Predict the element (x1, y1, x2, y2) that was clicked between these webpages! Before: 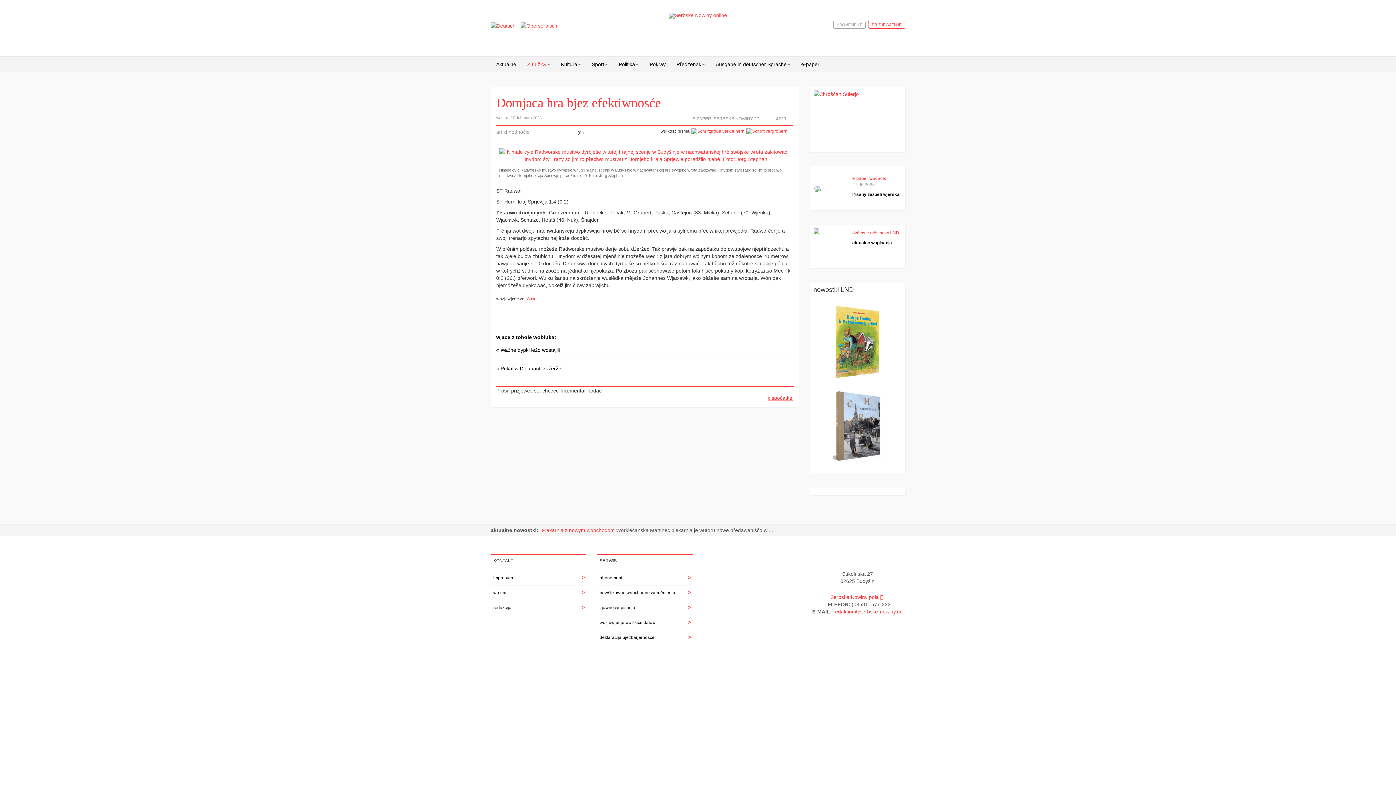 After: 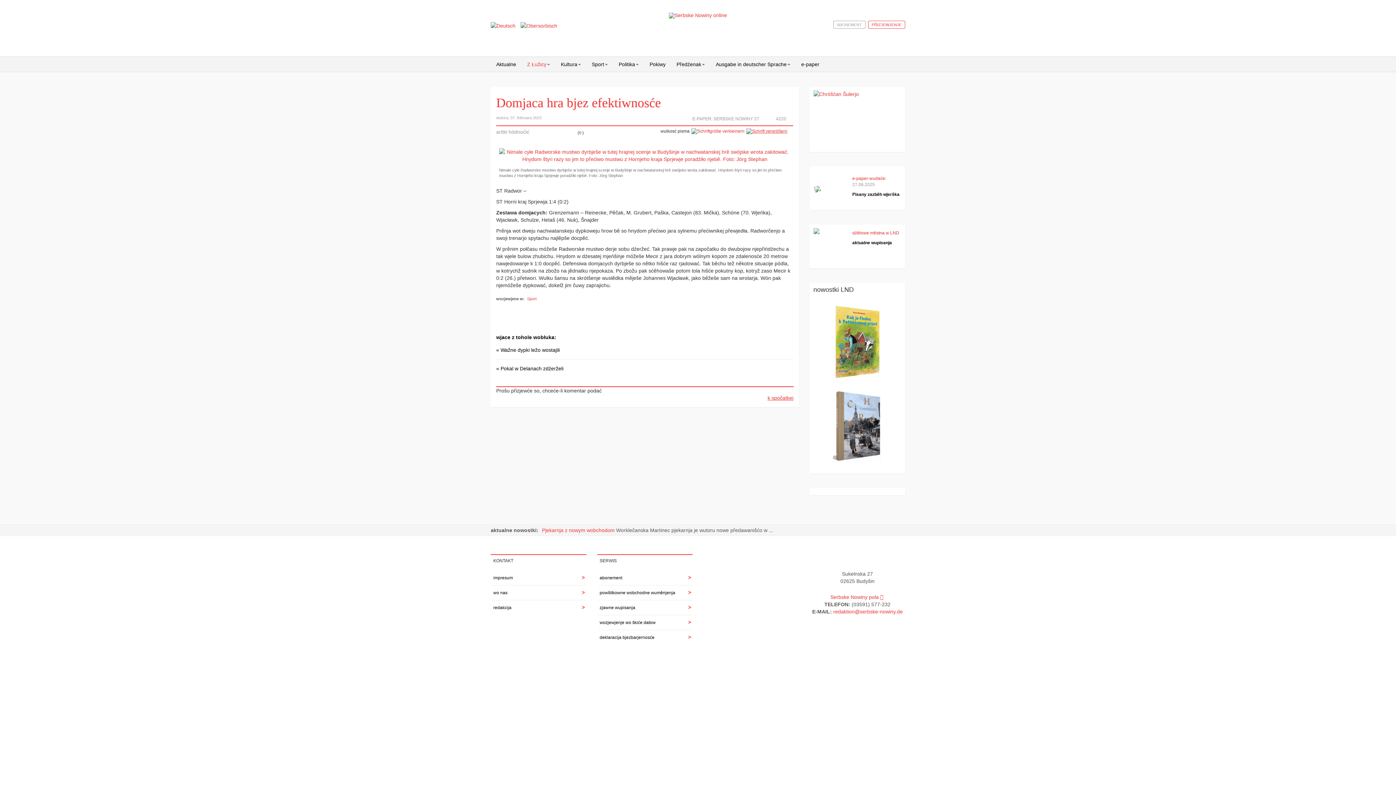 Action: bbox: (746, 128, 787, 133)